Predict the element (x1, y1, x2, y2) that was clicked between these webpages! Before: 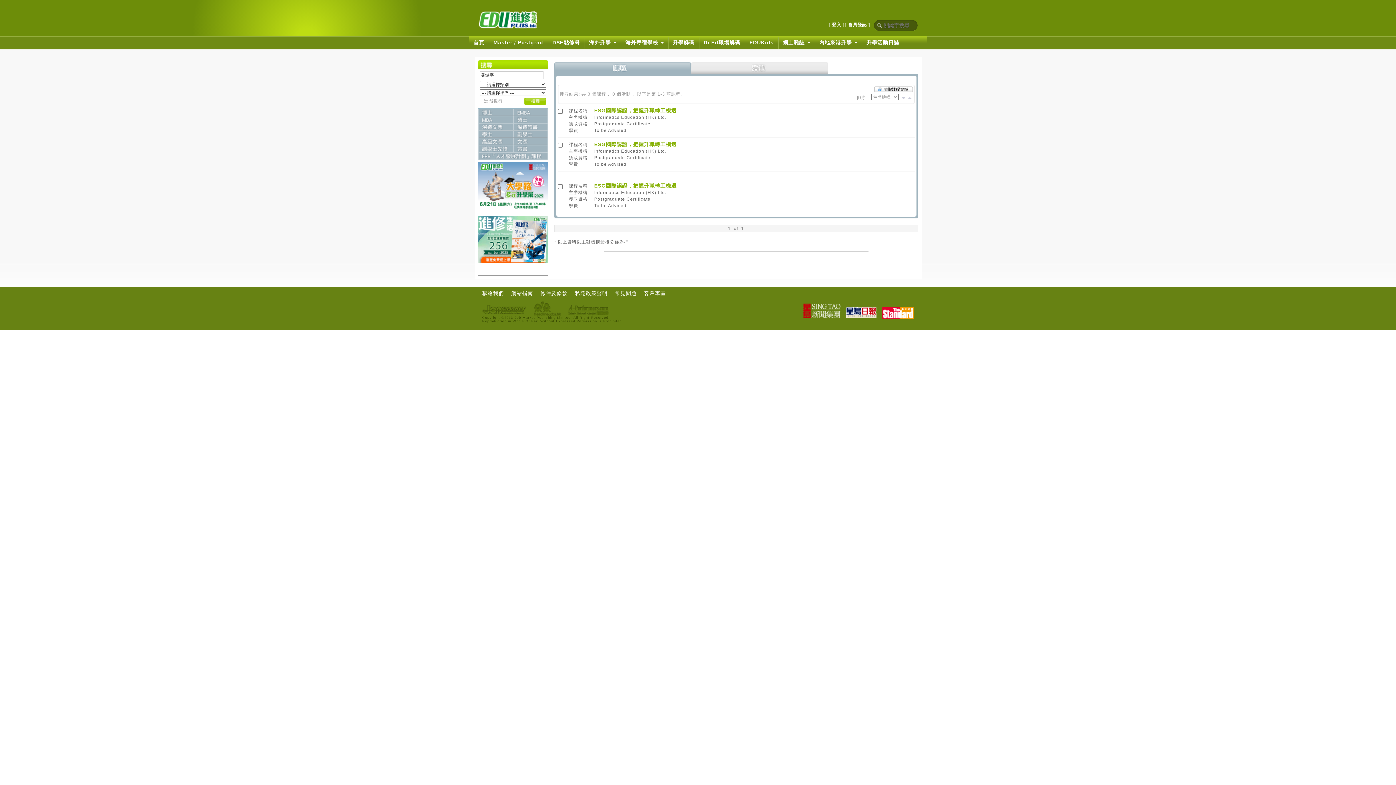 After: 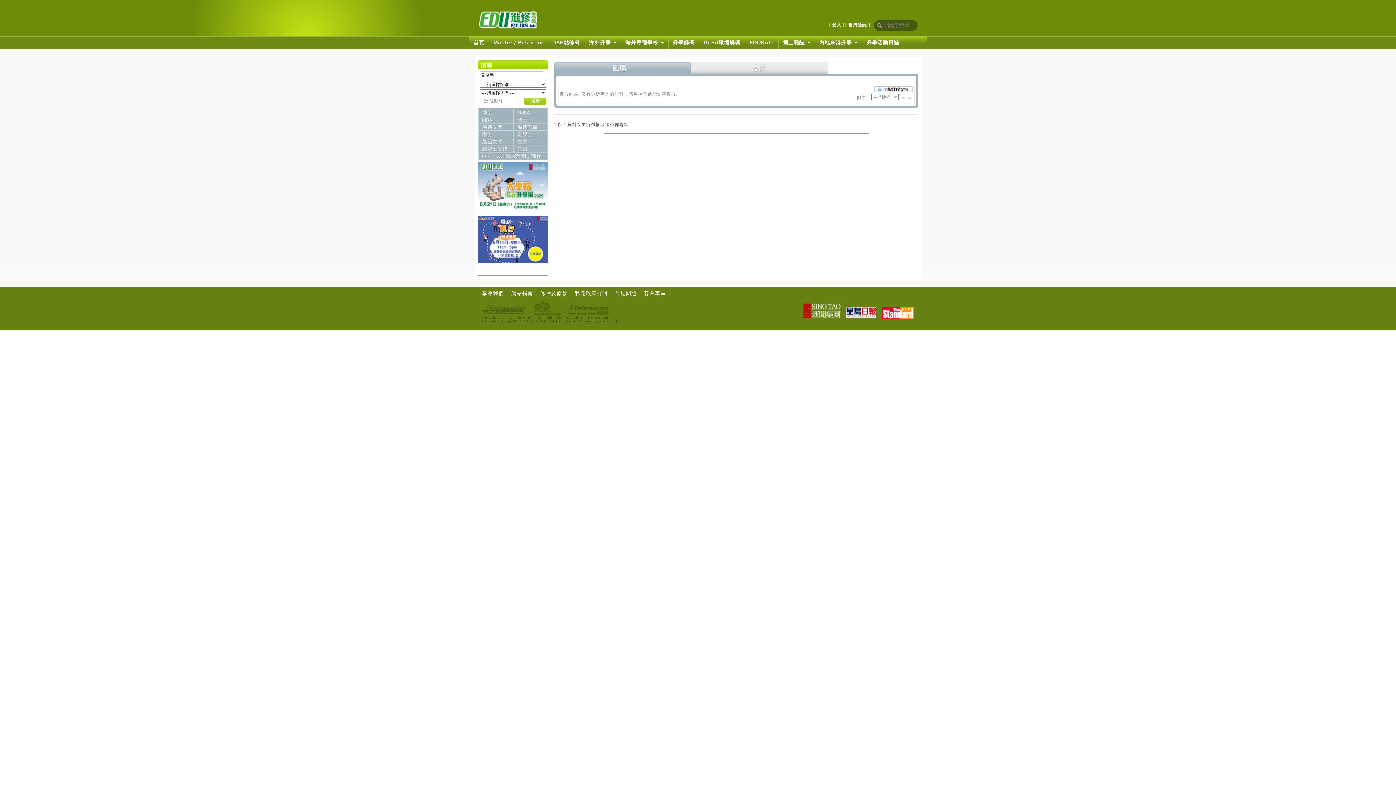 Action: bbox: (478, 124, 513, 129)